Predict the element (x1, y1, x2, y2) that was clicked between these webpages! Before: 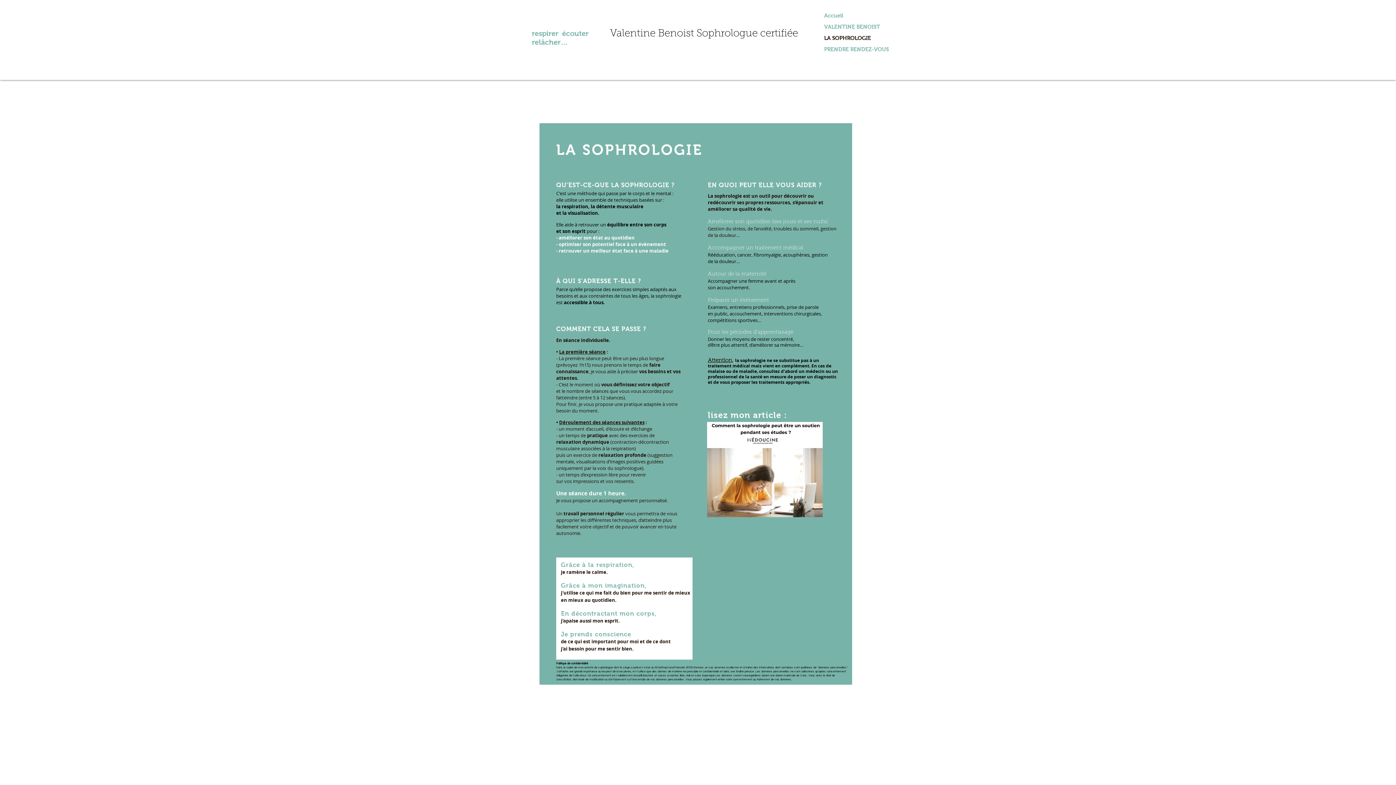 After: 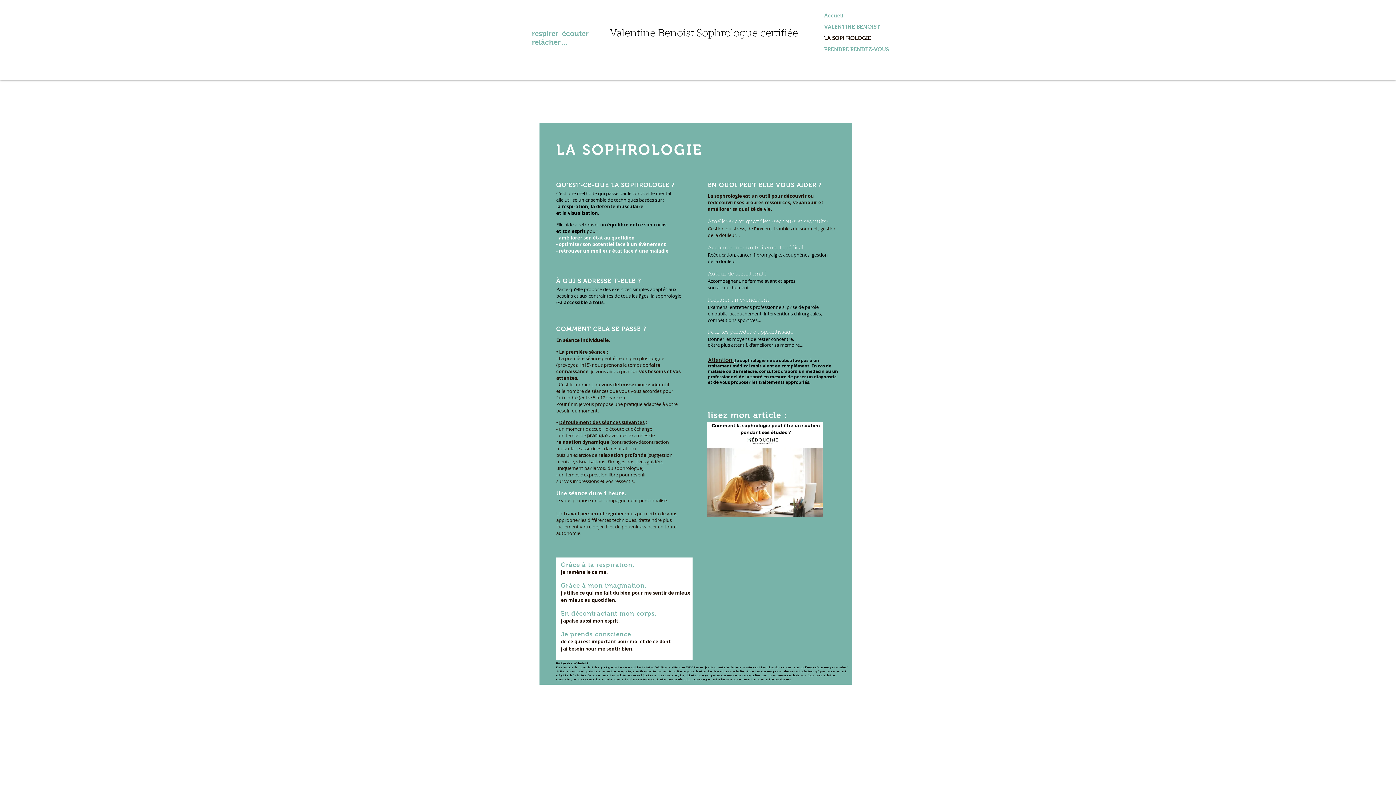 Action: bbox: (824, 32, 900, 43) label: LA SOPHROLOGIE